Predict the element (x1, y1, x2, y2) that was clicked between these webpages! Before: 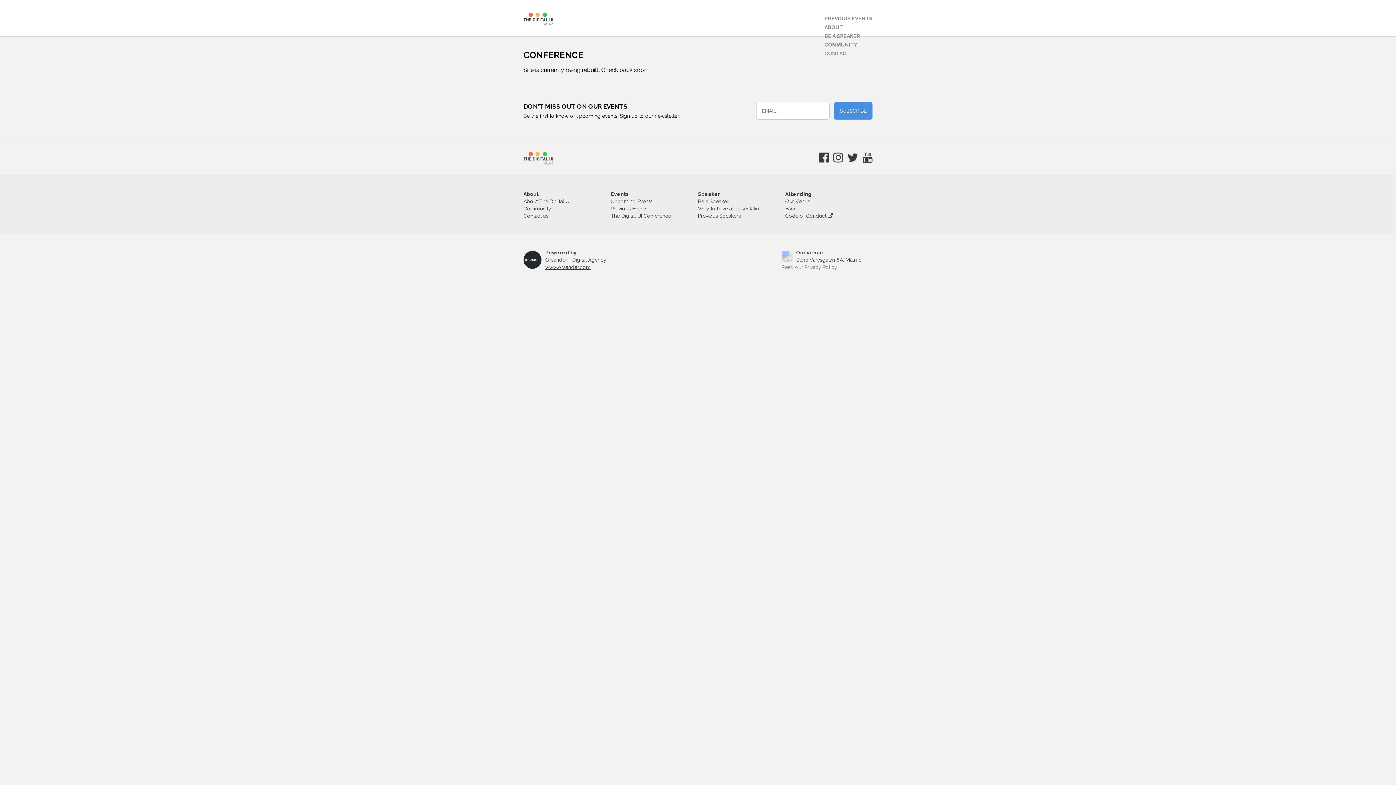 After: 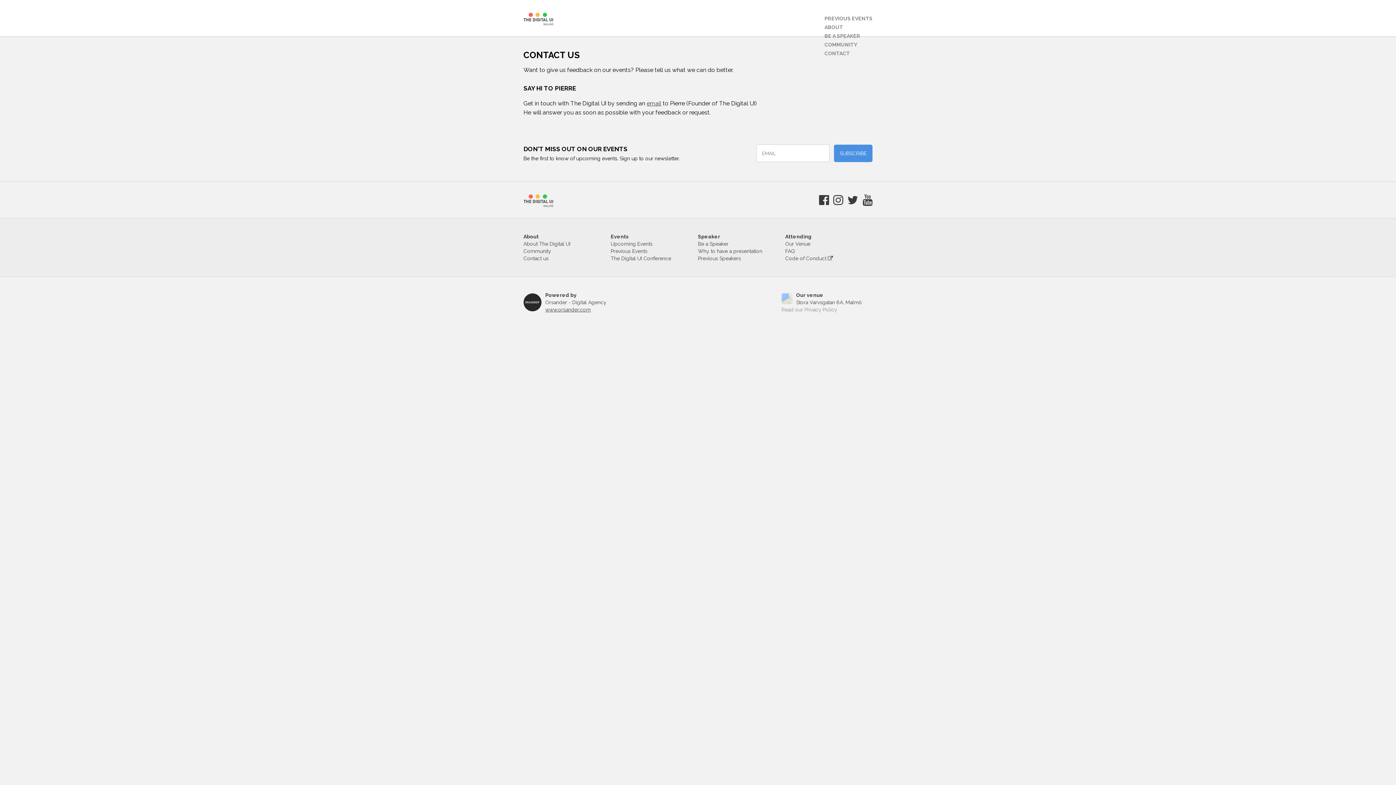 Action: label: Contact us bbox: (523, 213, 548, 218)